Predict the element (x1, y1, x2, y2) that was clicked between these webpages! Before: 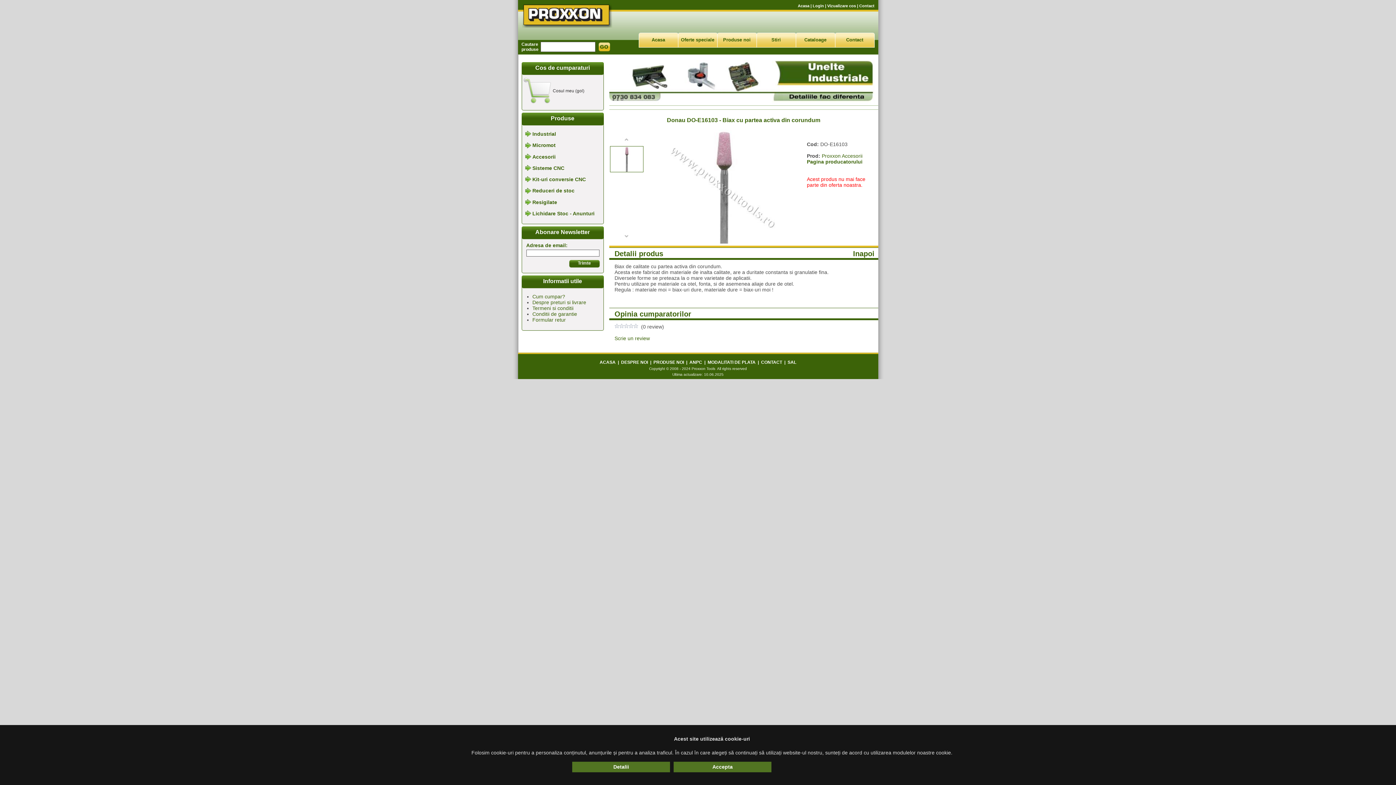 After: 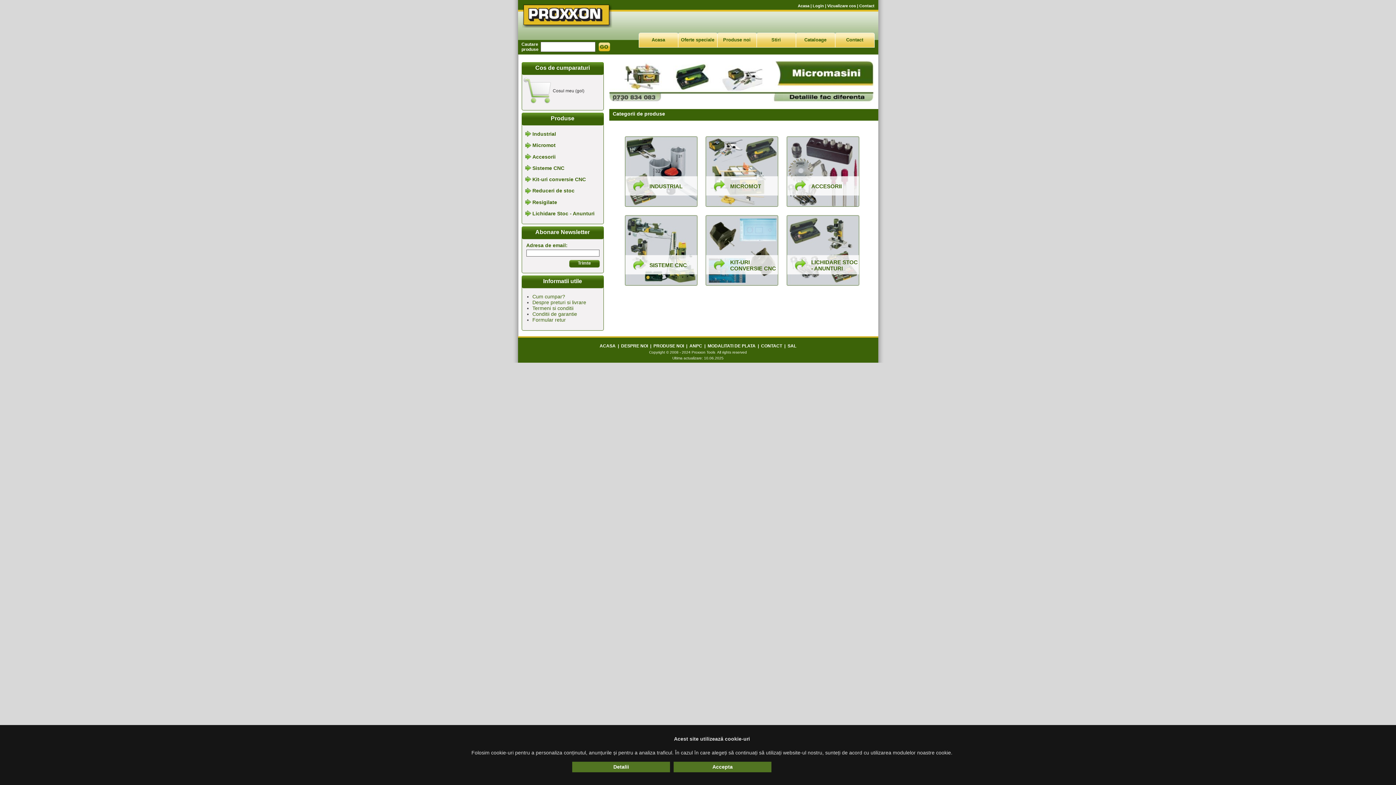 Action: label: Acasa bbox: (798, 3, 809, 8)